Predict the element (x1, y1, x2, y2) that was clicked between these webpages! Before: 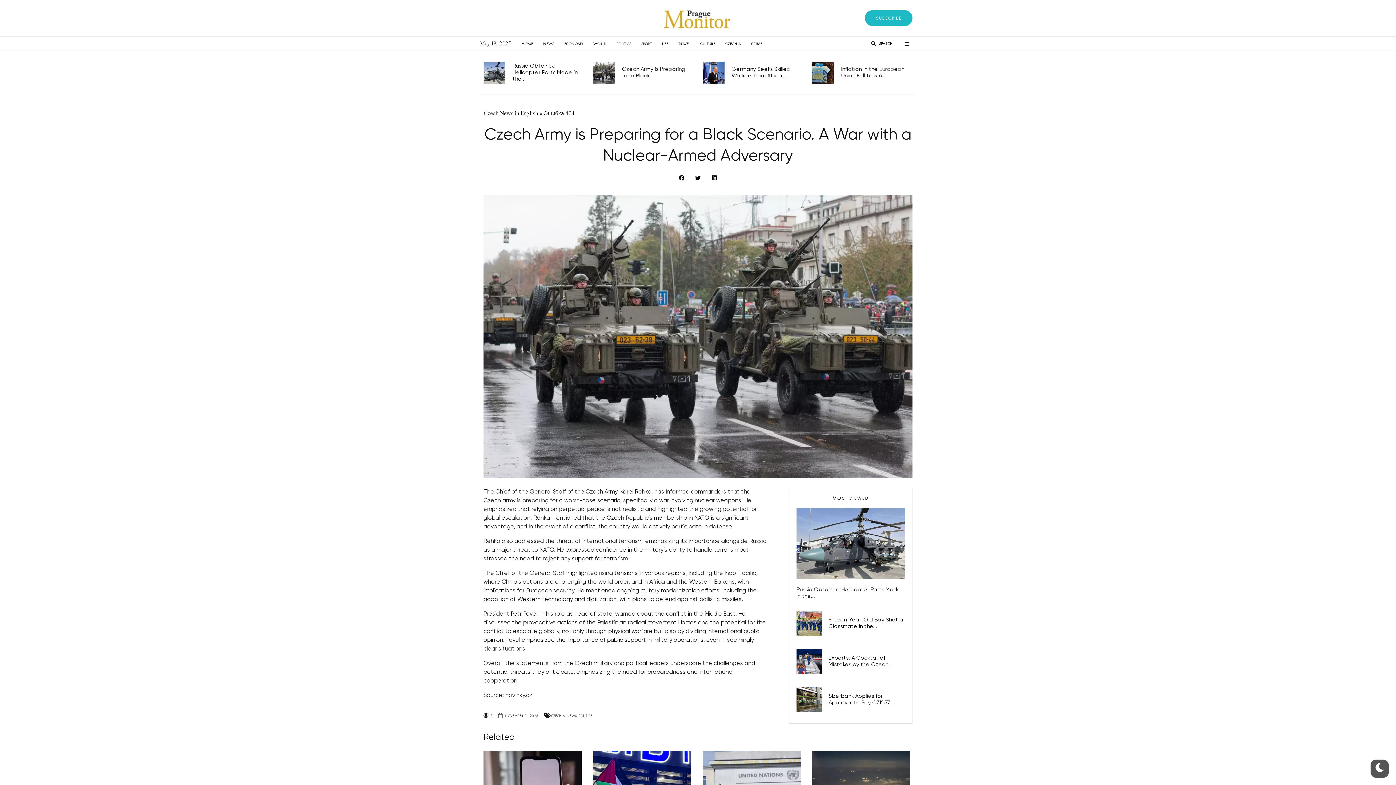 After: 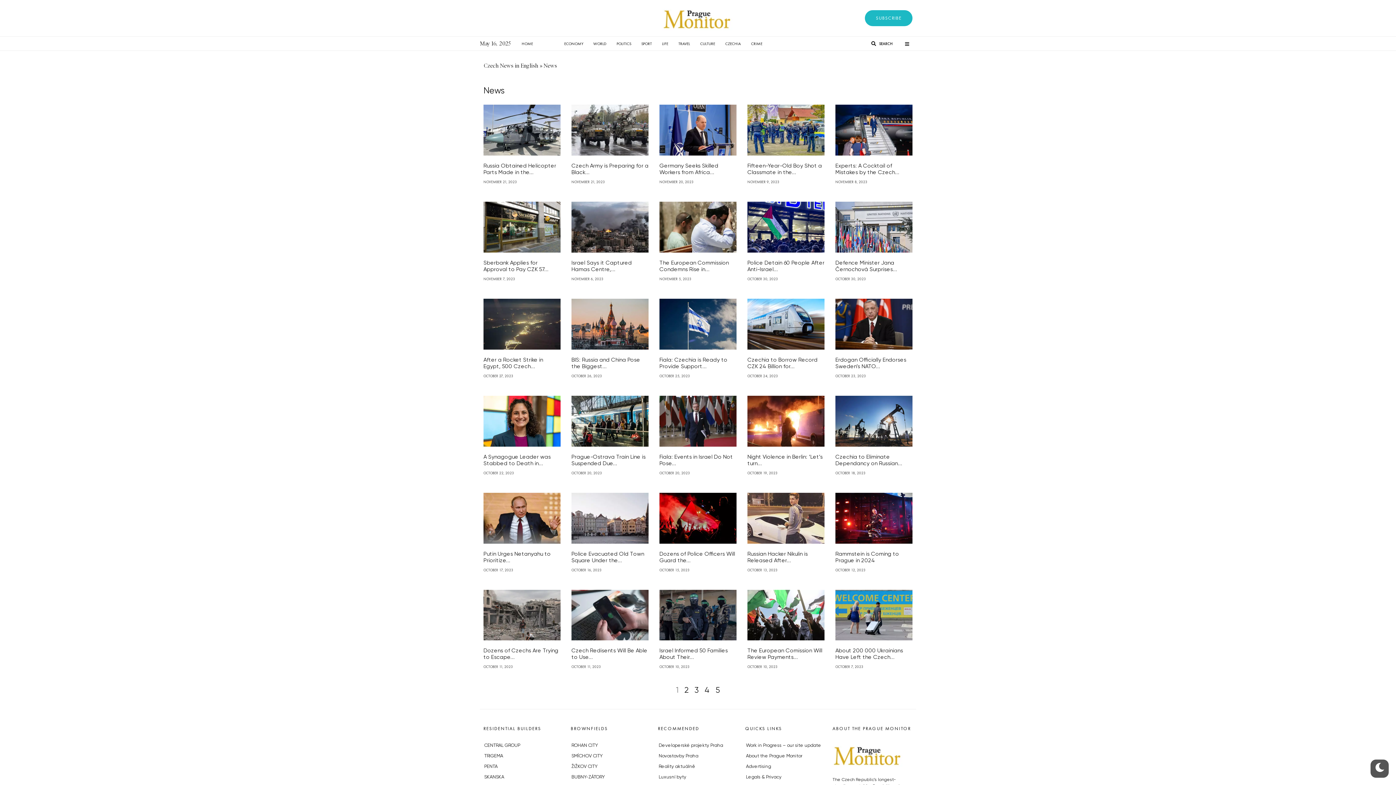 Action: label: NEWS bbox: (566, 713, 577, 718)